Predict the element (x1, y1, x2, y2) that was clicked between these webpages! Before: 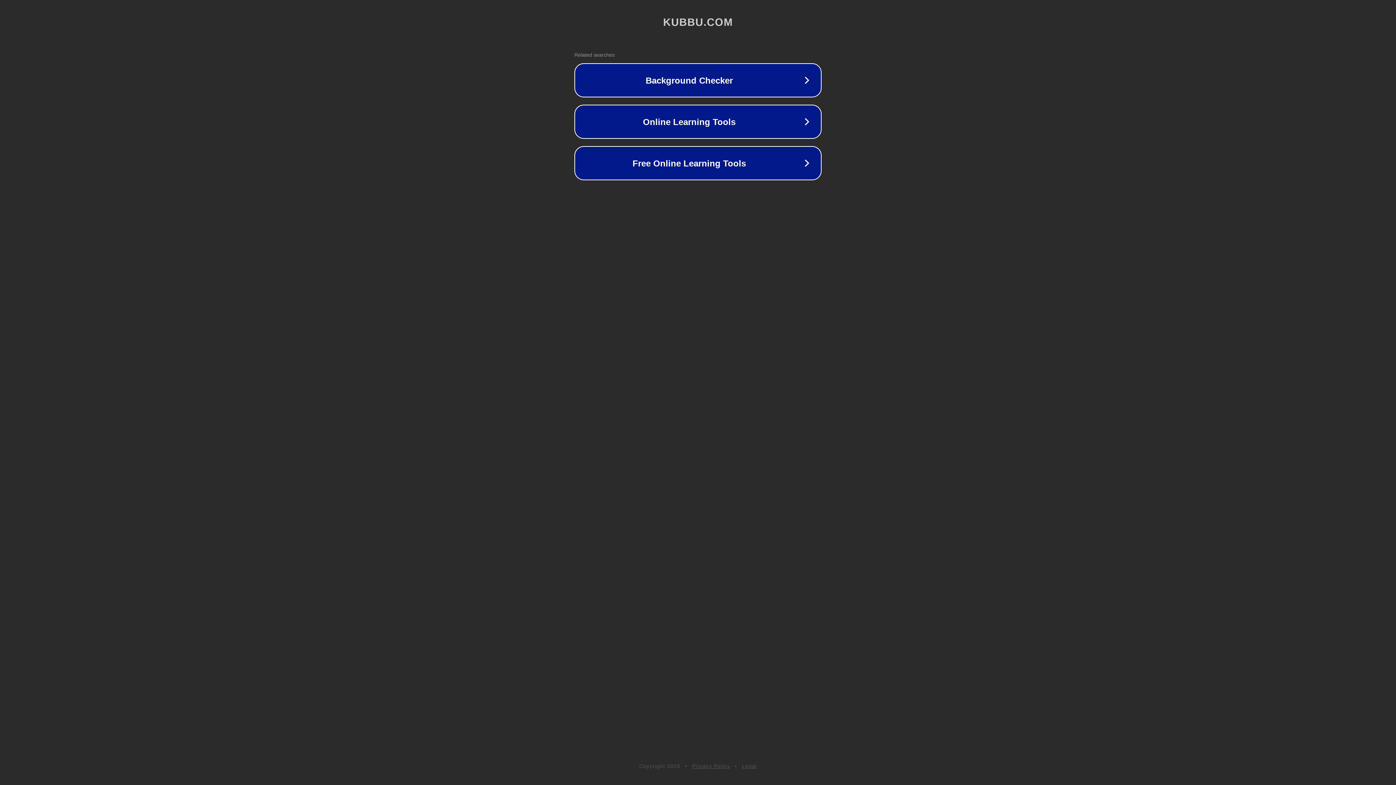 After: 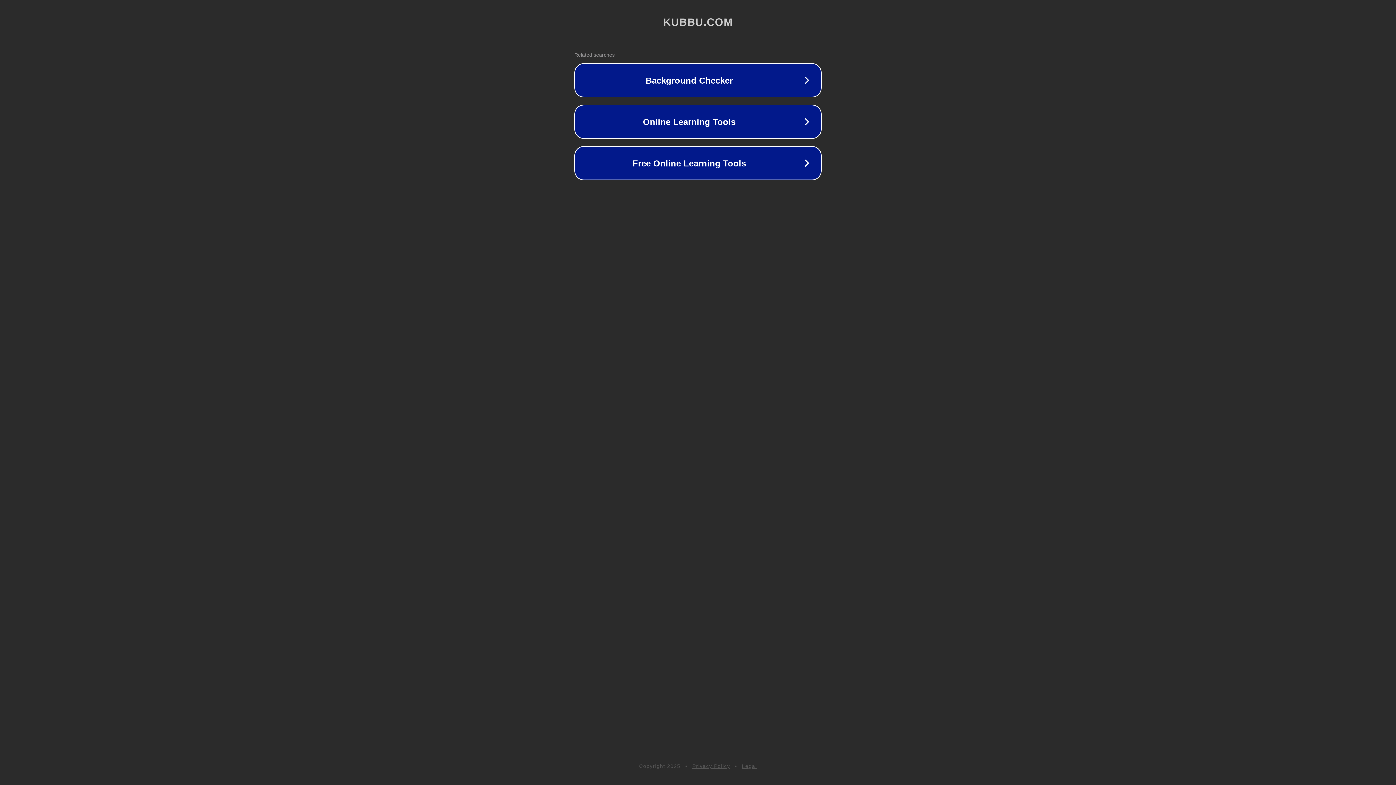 Action: bbox: (742, 763, 757, 769) label: Legal